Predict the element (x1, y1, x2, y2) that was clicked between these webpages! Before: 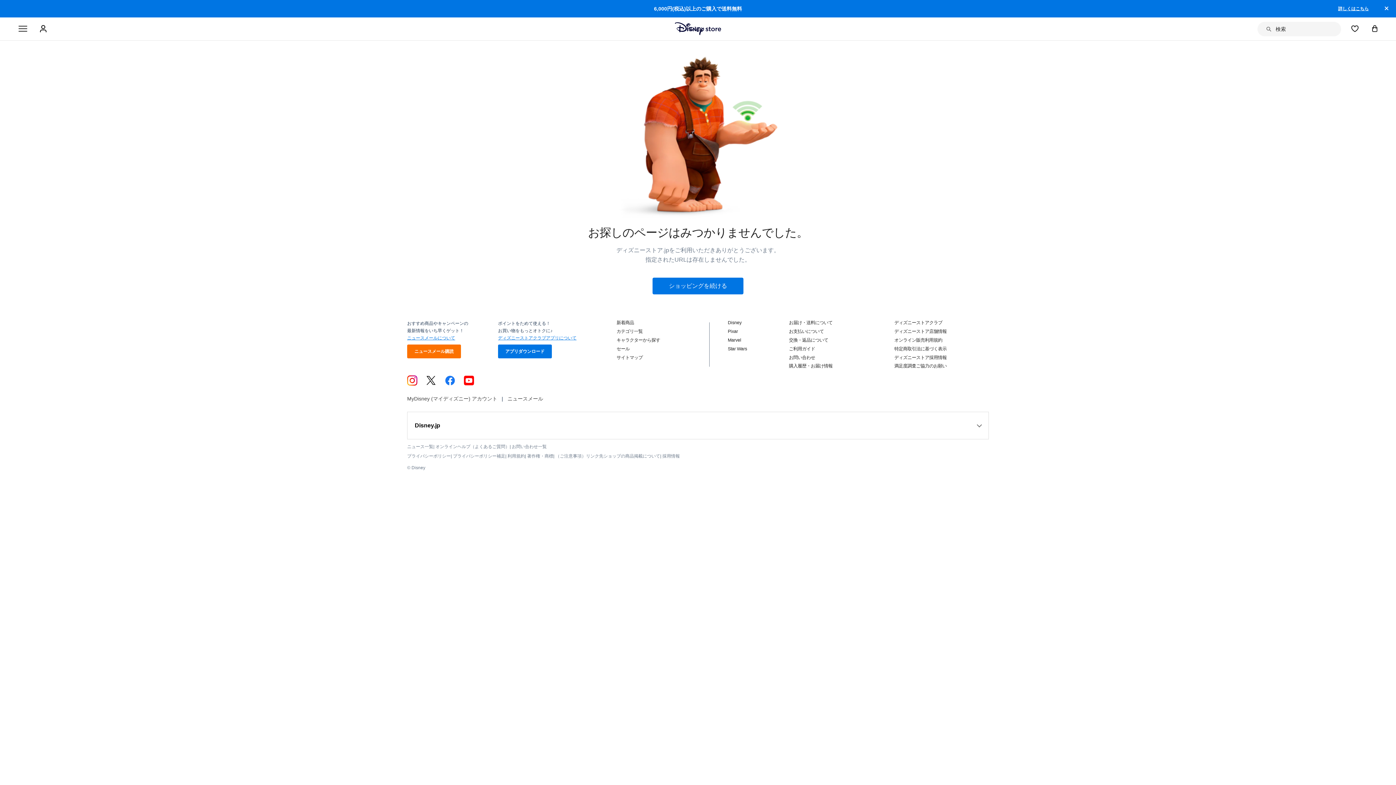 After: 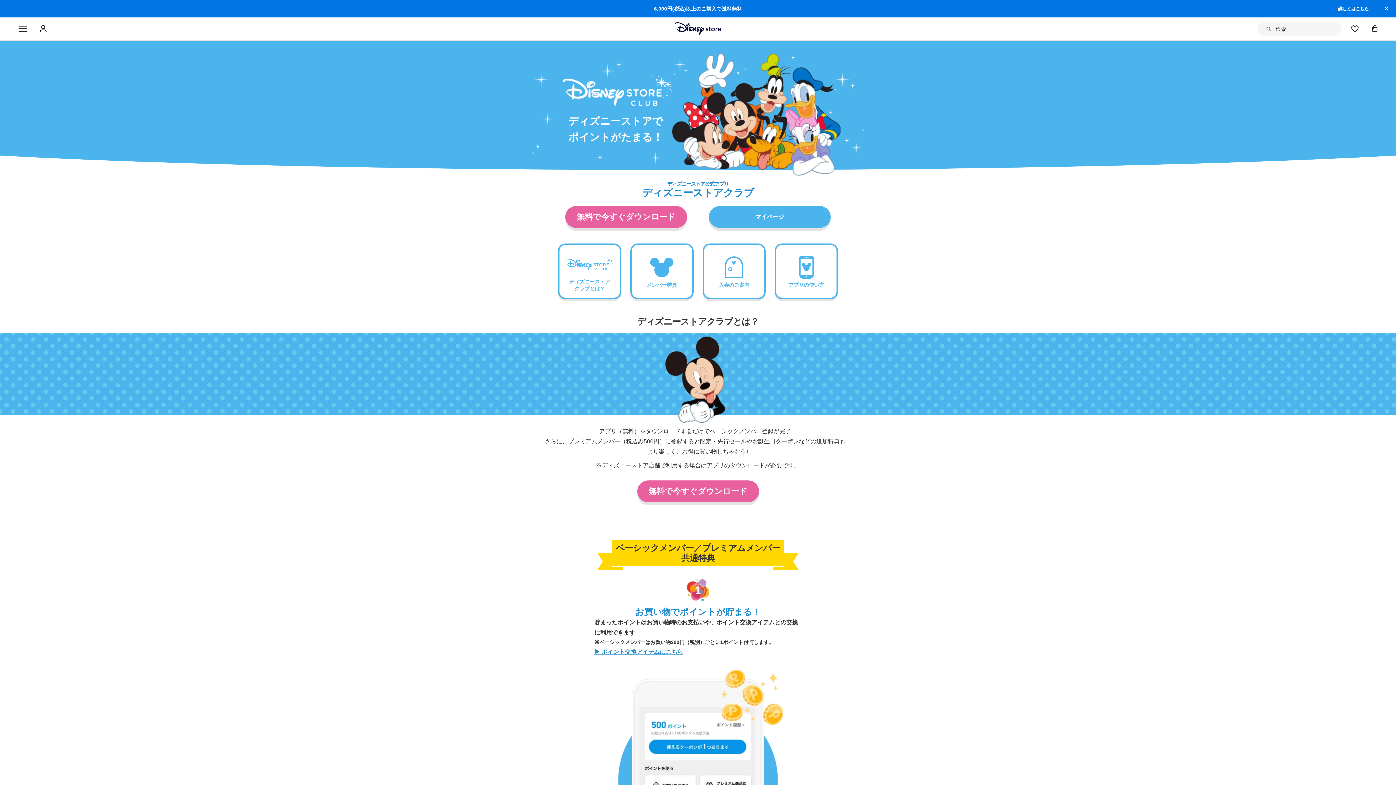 Action: label: ディズニーストアクラブアプリについて bbox: (498, 335, 576, 340)